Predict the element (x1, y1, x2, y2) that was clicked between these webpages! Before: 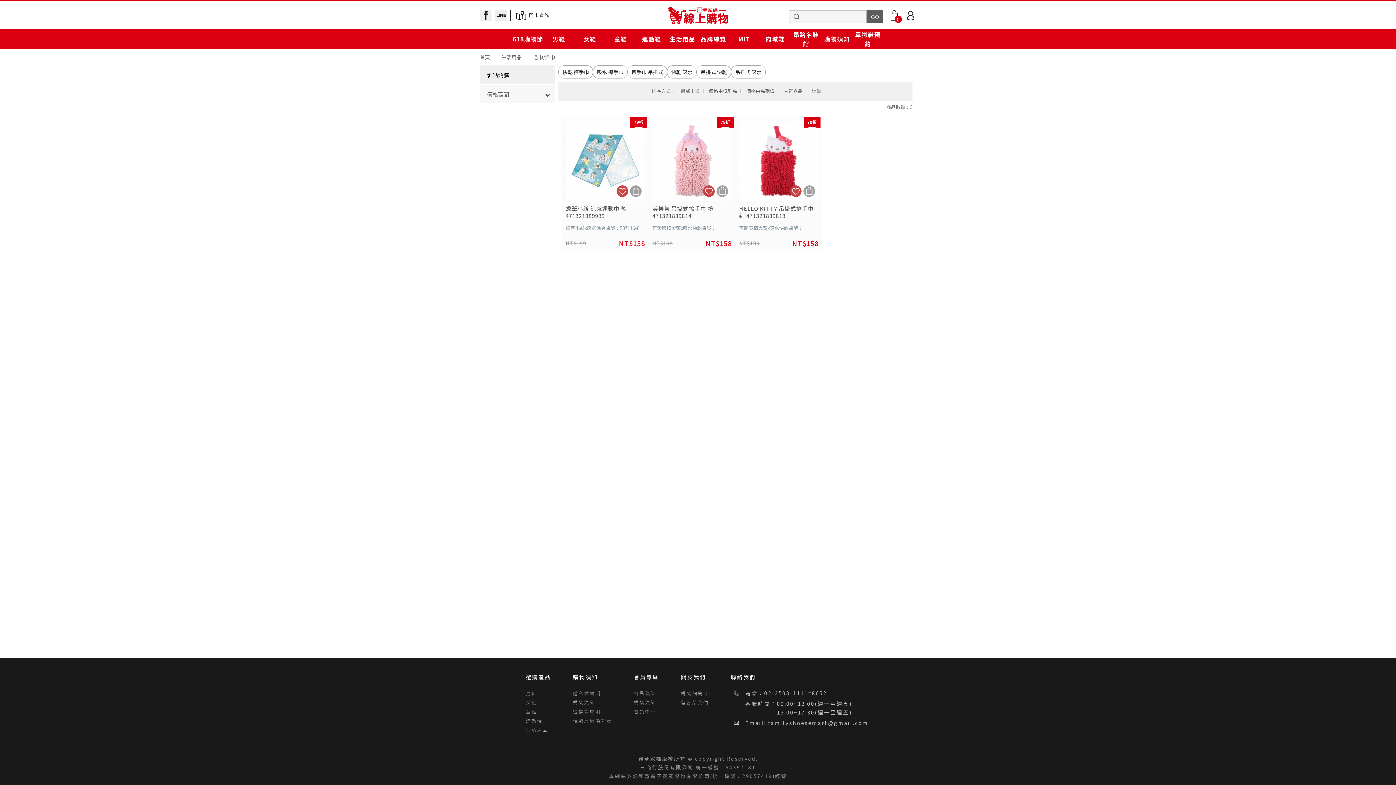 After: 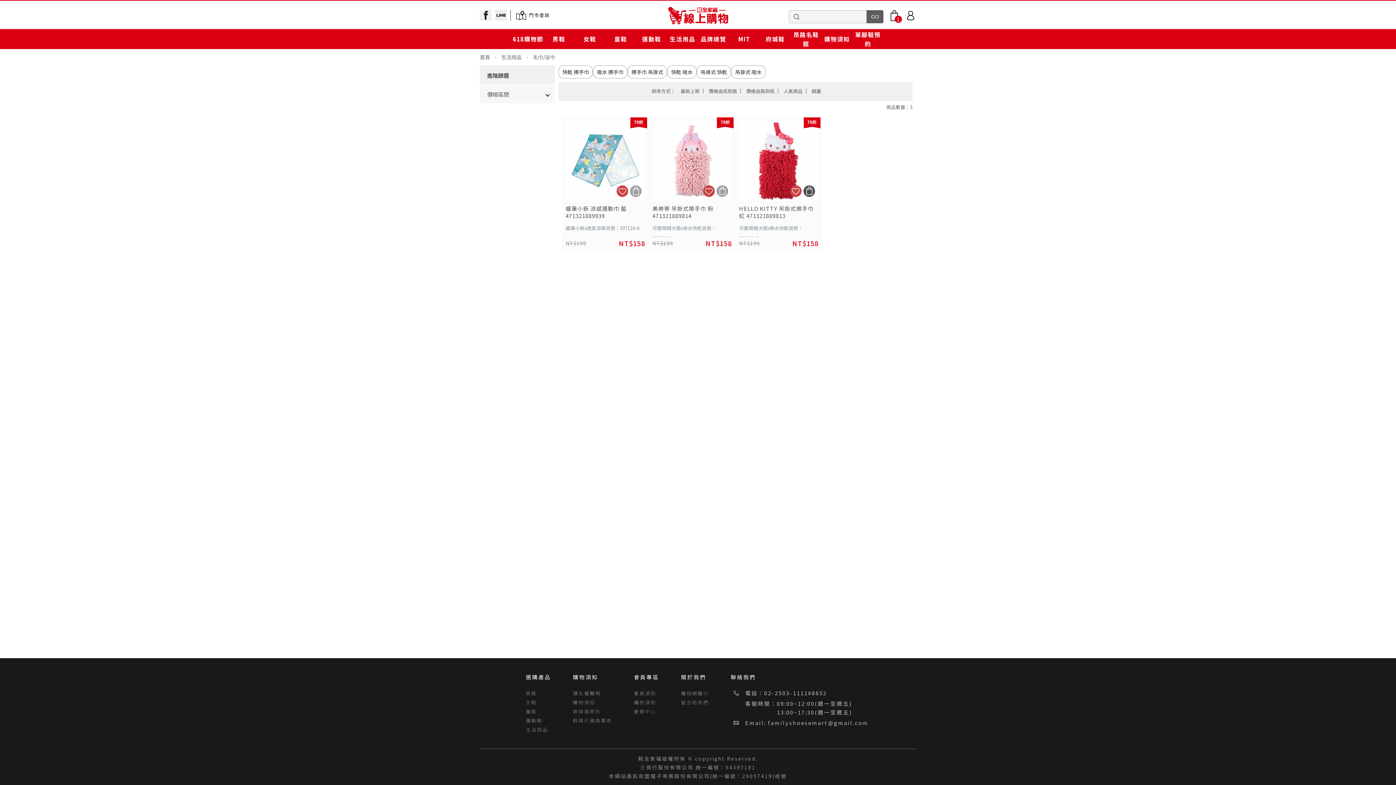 Action: label: 加入購物車 bbox: (803, 185, 815, 196)